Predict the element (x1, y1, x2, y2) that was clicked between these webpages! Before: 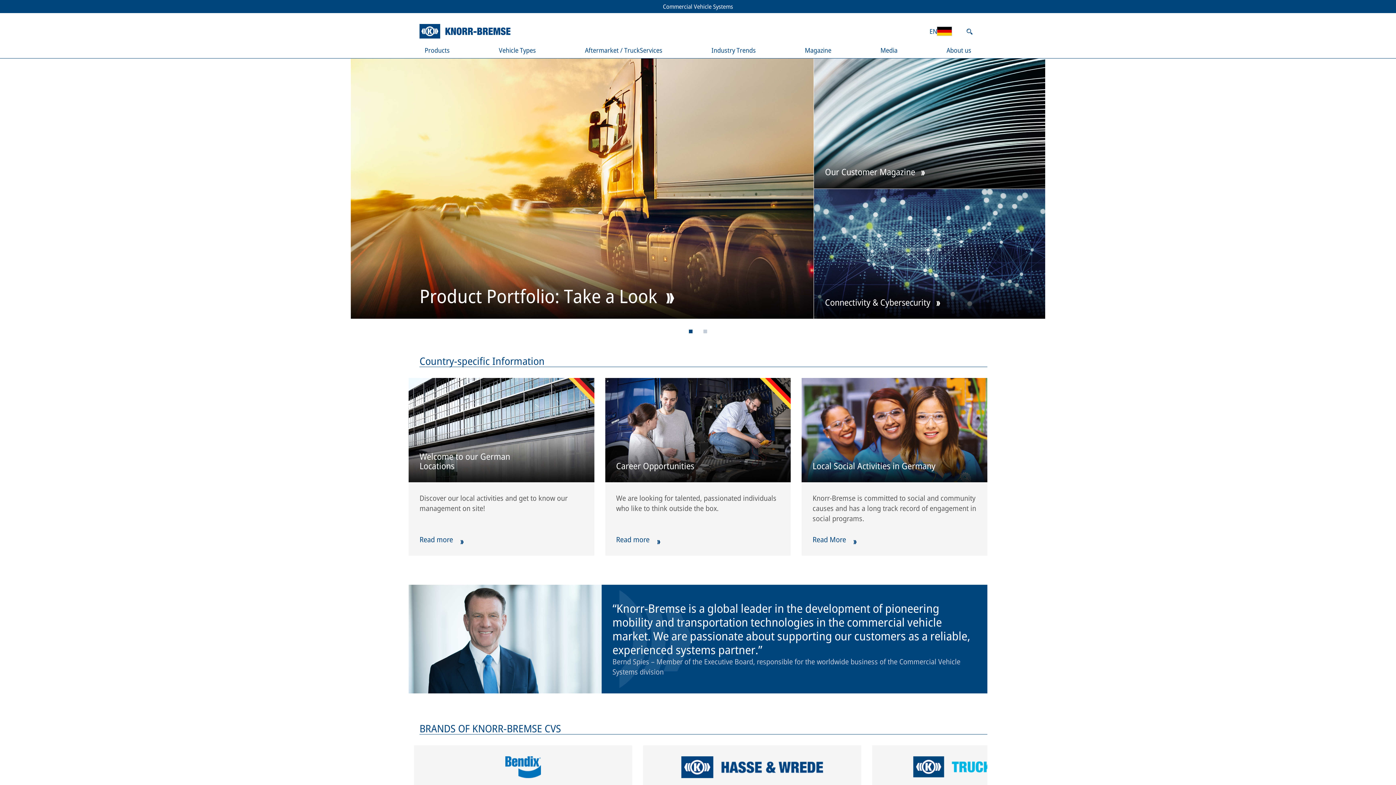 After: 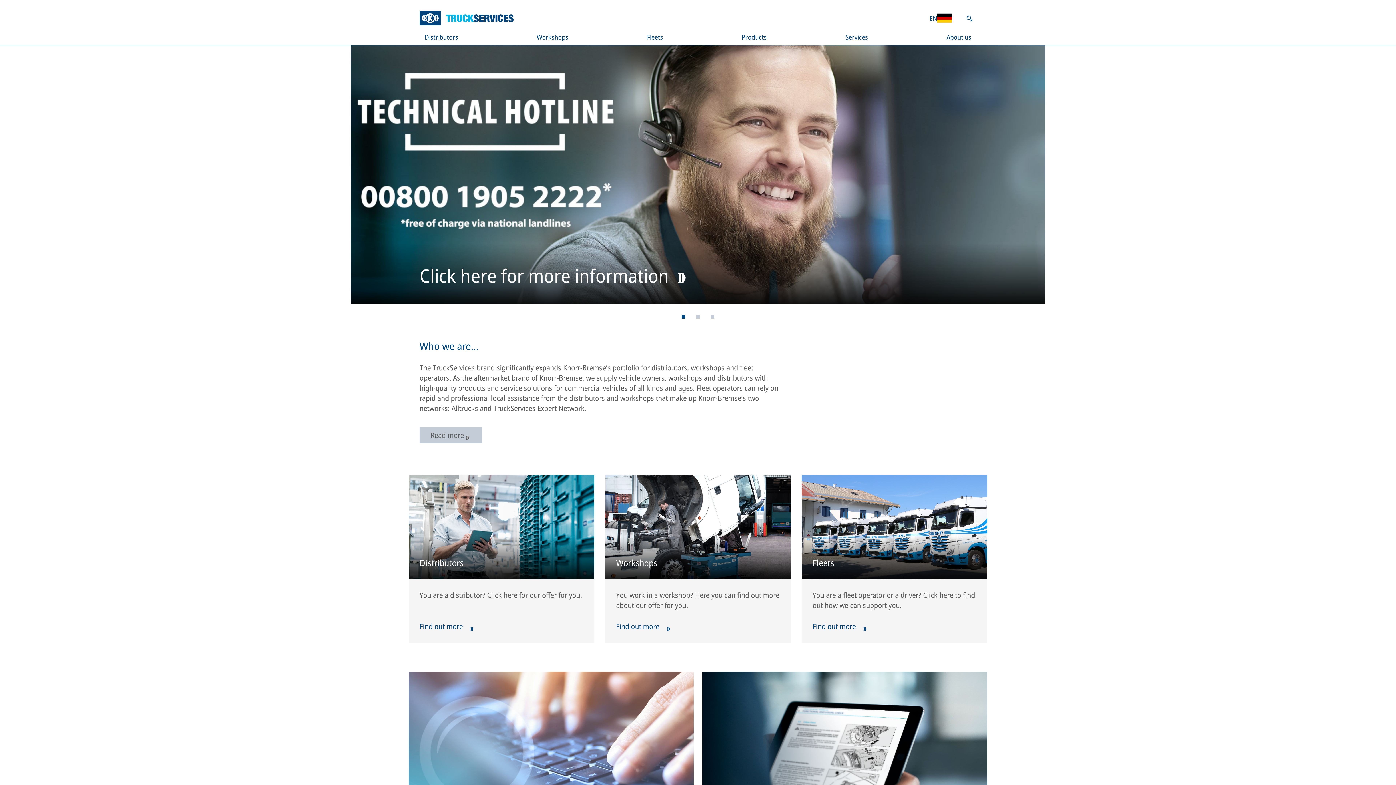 Action: label: Aftermarket / TruckServices bbox: (580, 42, 667, 58)